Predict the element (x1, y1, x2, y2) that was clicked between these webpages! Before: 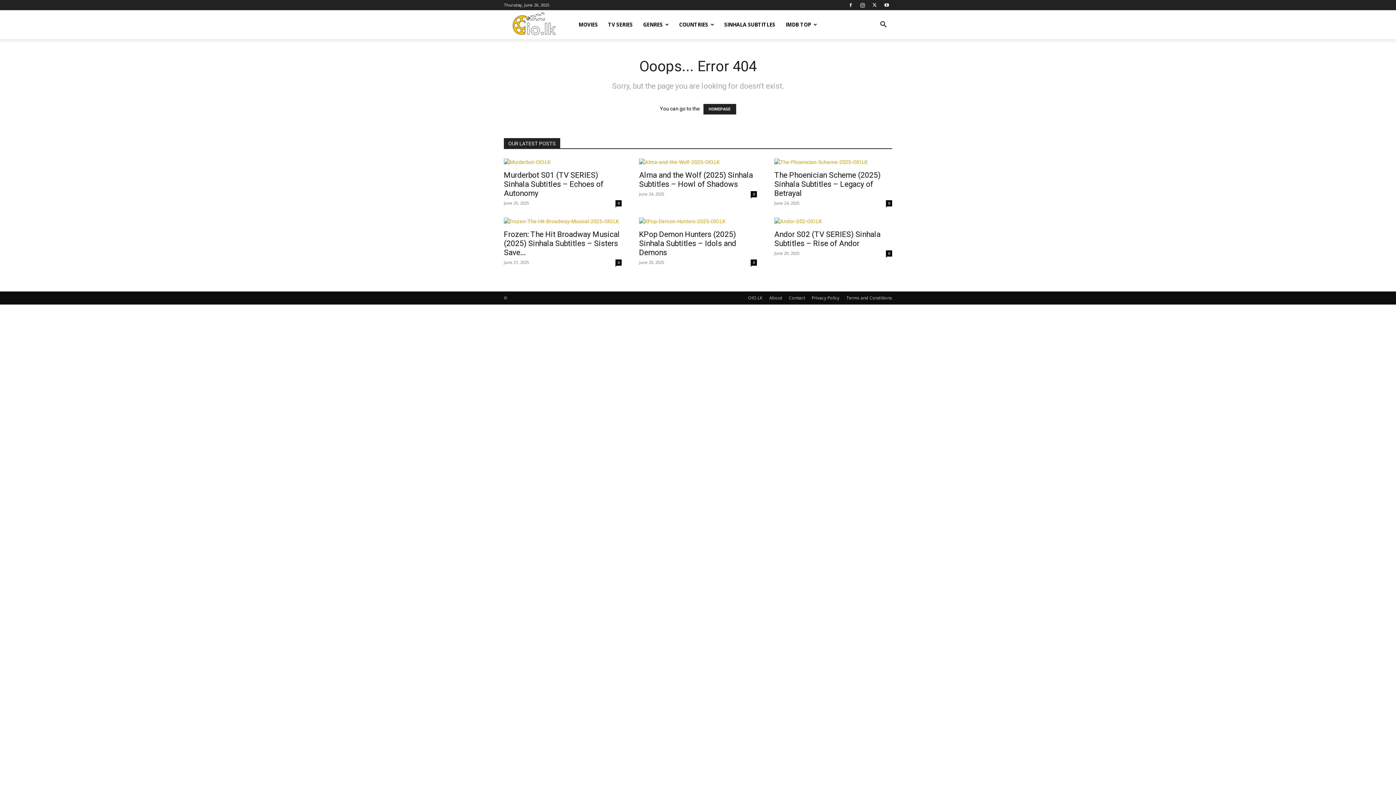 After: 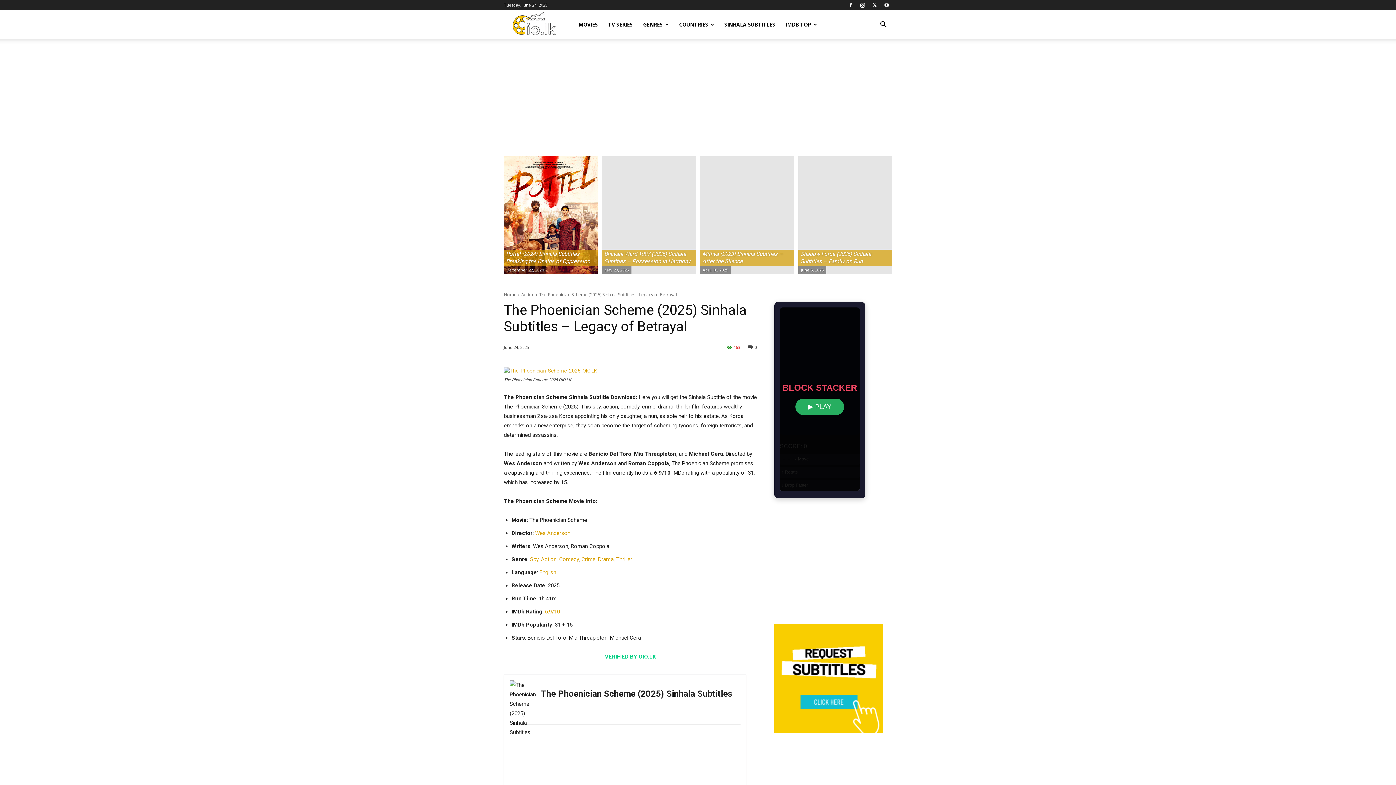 Action: bbox: (774, 158, 892, 166)